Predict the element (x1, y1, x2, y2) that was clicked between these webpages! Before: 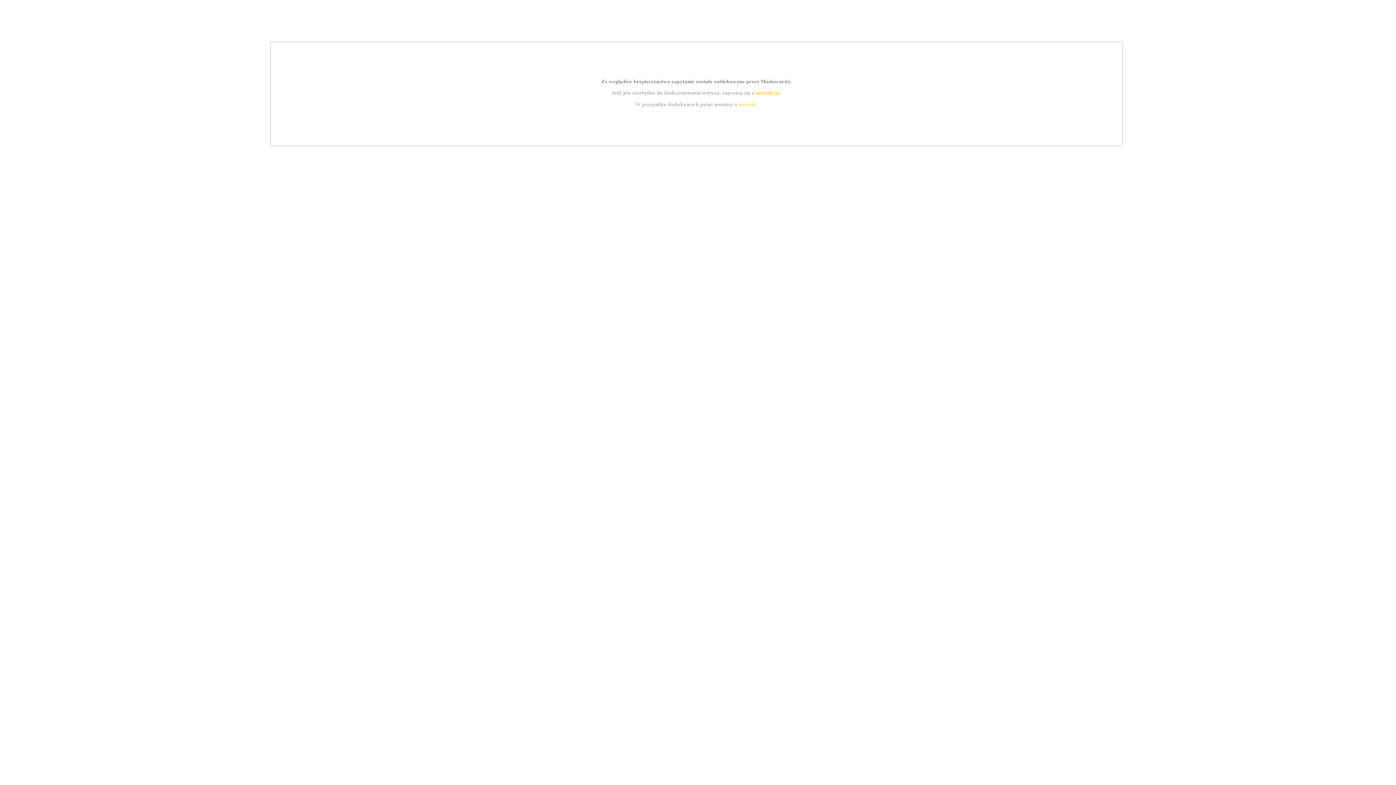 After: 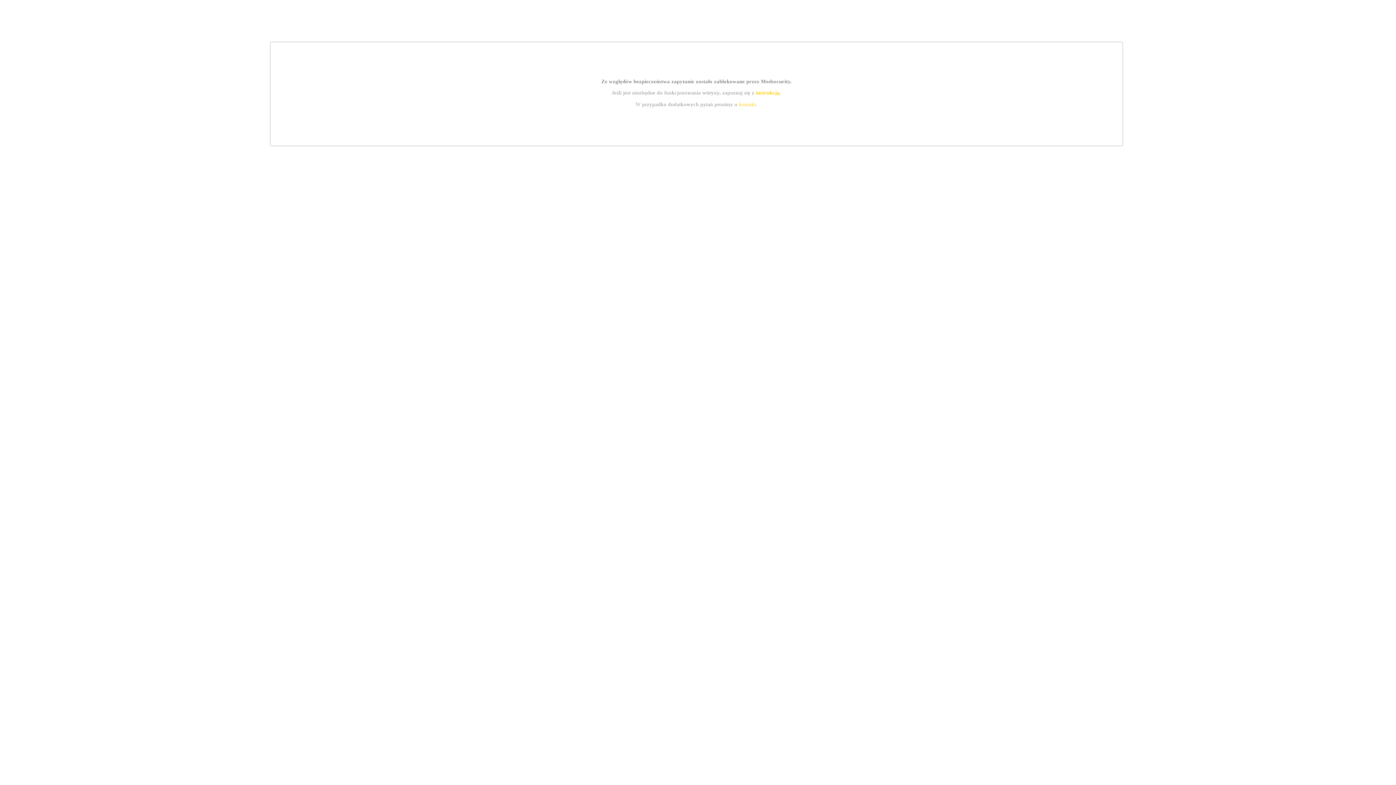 Action: bbox: (755, 89, 779, 95) label: instrukcją